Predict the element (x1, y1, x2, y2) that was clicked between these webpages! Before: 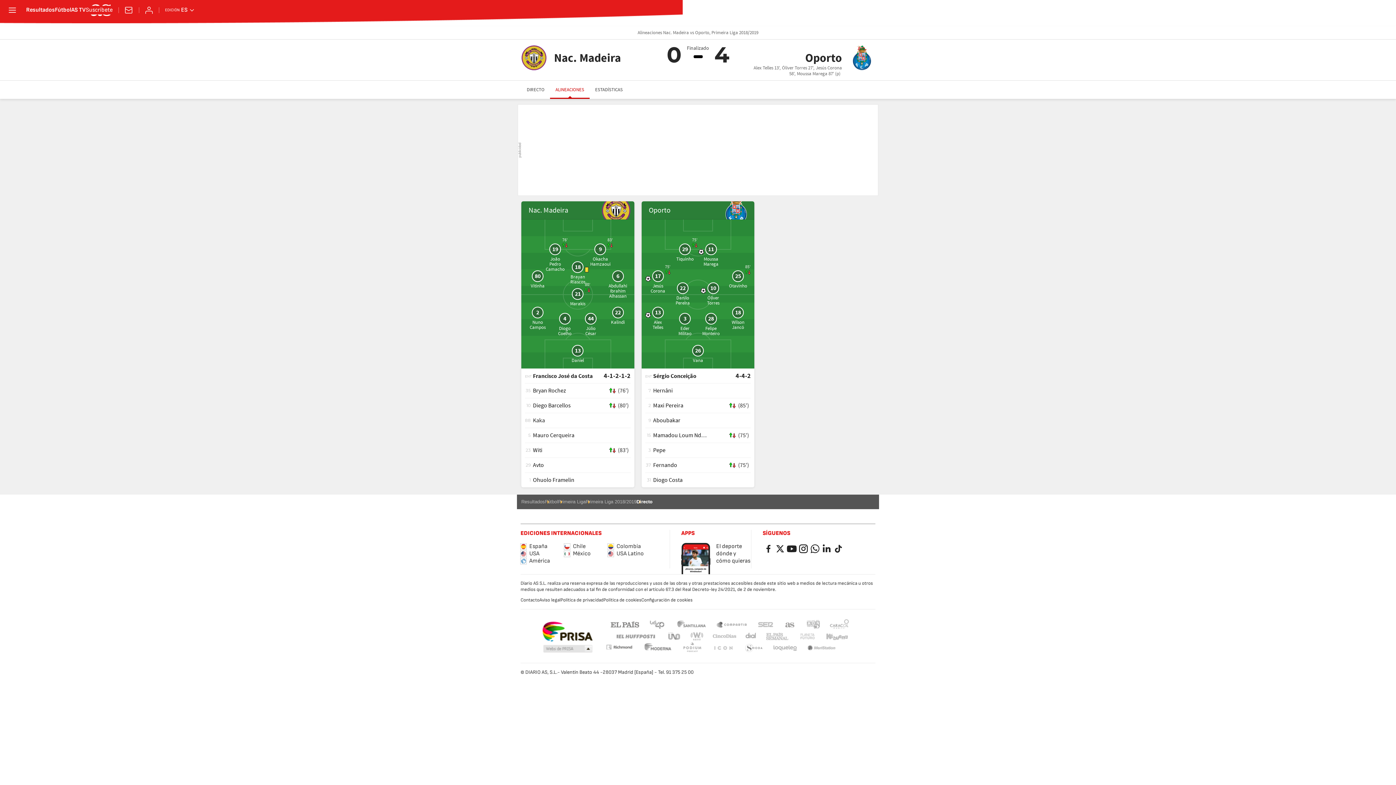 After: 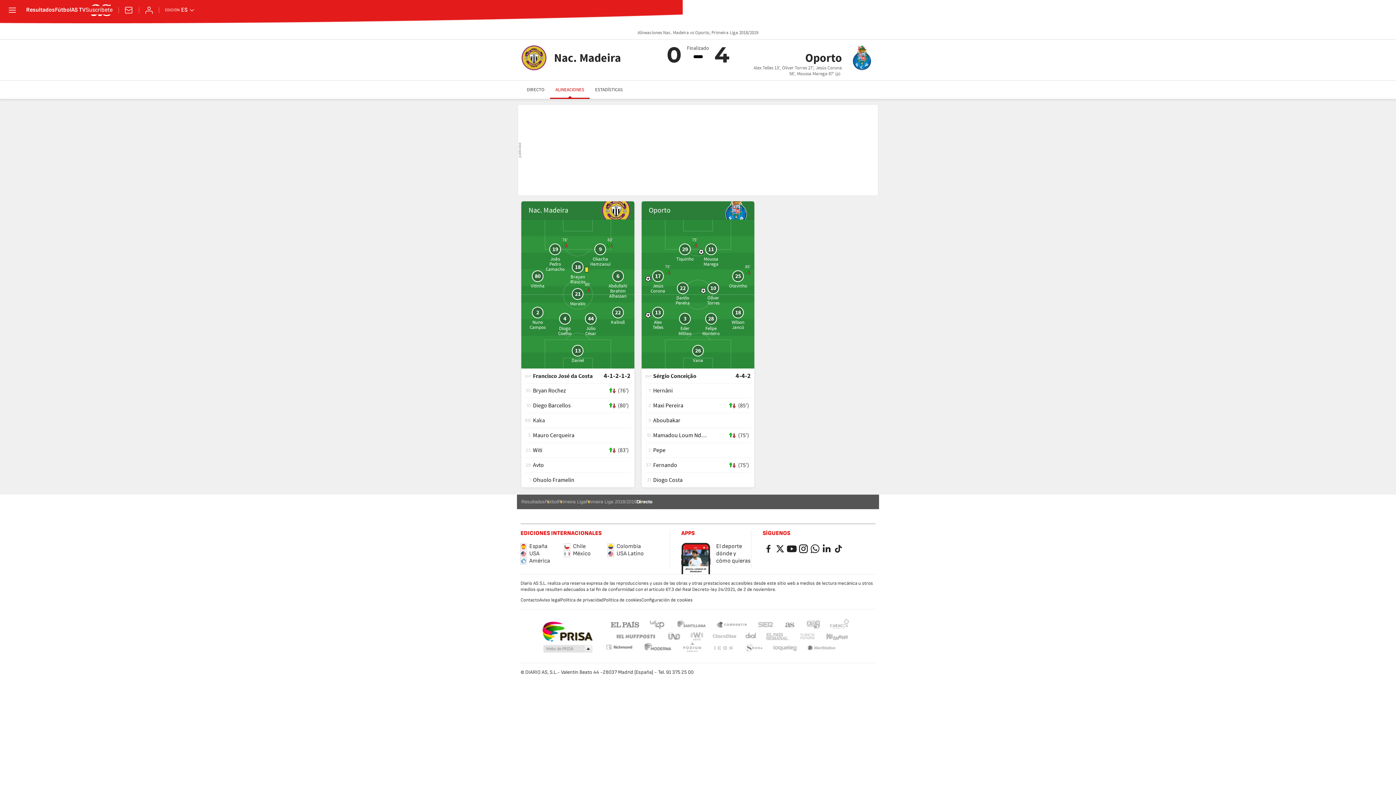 Action: label: wradio bbox: (688, 632, 704, 641)